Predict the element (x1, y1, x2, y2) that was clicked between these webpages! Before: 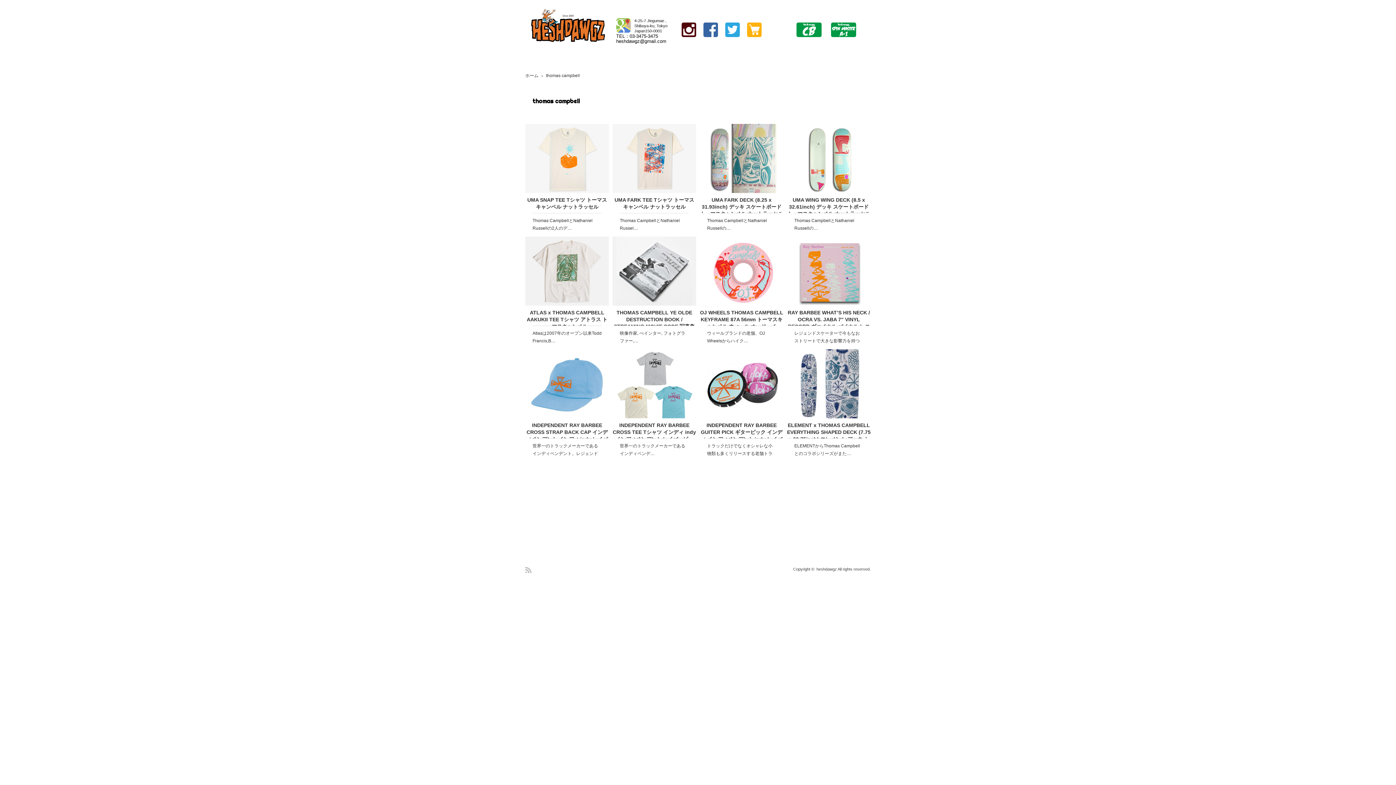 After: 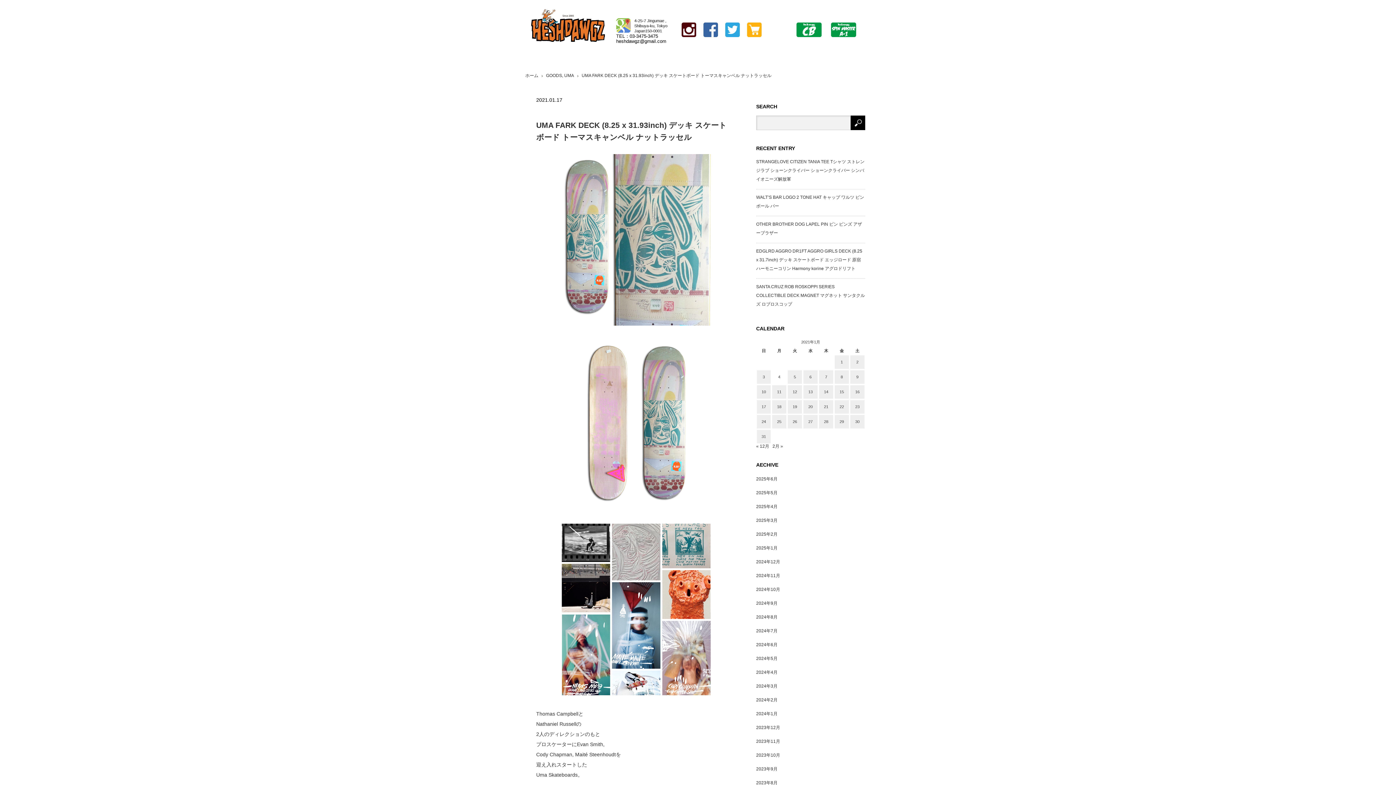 Action: label: UMA FARK DECK (8.25 x 31.93inch) デッキ スケートボード トーマスキャンベル ナットラッセル bbox: (700, 193, 783, 213)